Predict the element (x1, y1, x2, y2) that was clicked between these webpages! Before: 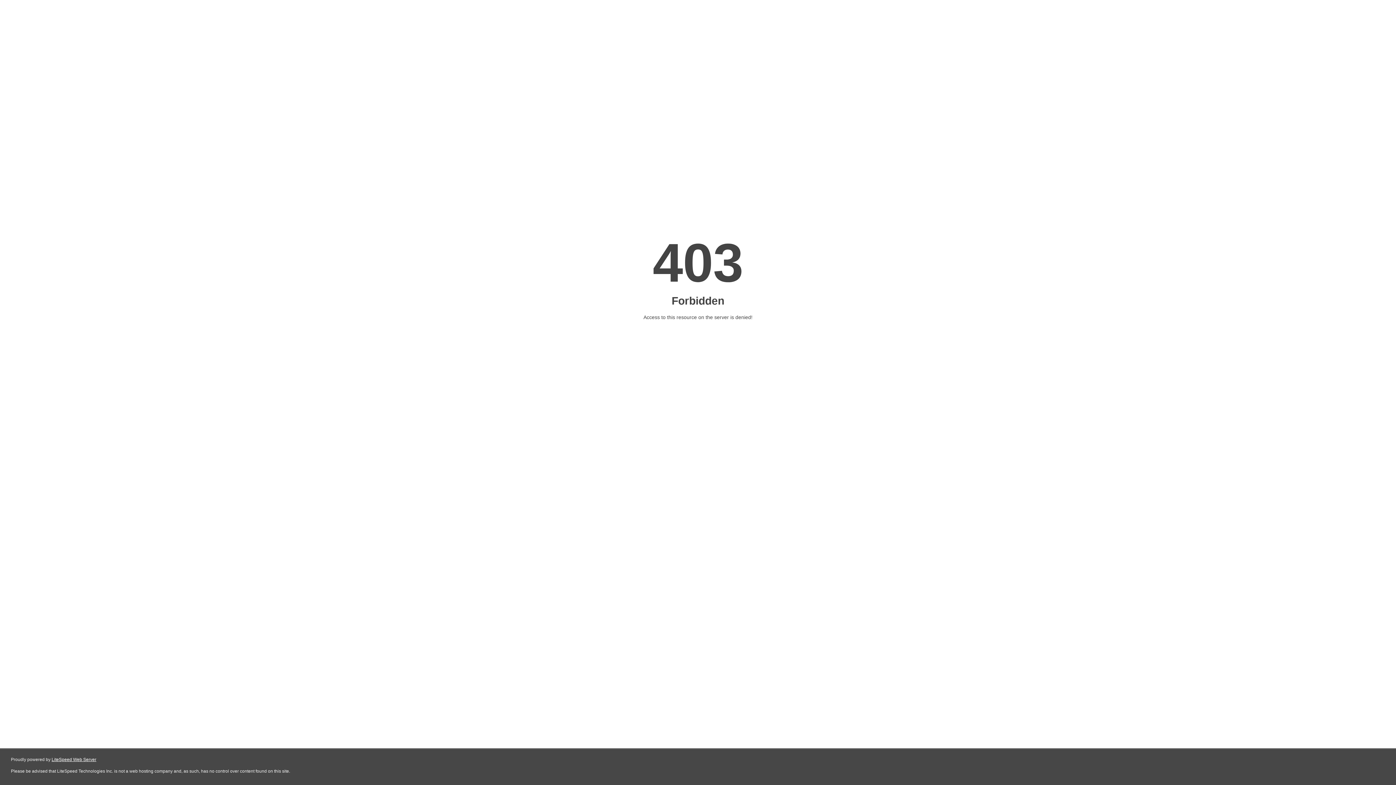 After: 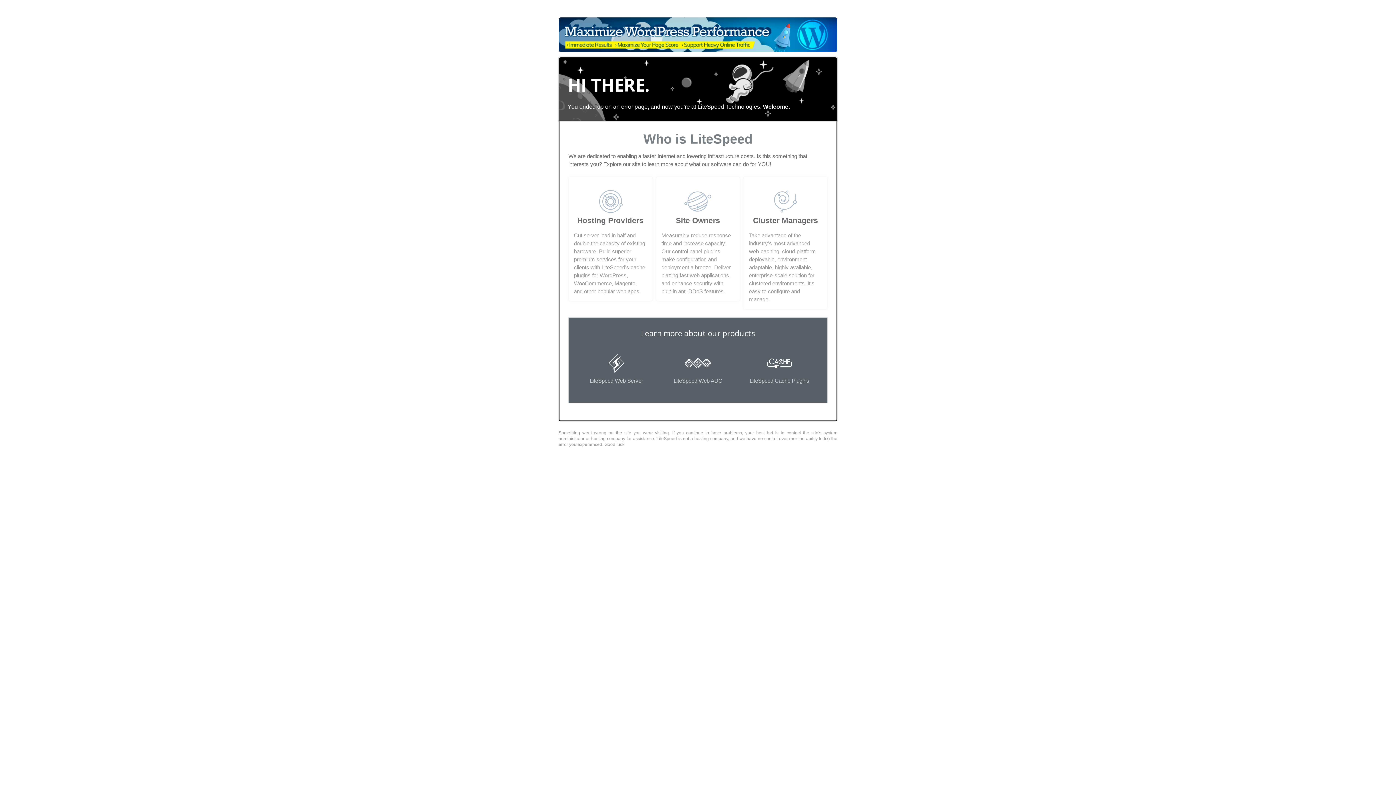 Action: bbox: (51, 757, 96, 762) label: LiteSpeed Web Server